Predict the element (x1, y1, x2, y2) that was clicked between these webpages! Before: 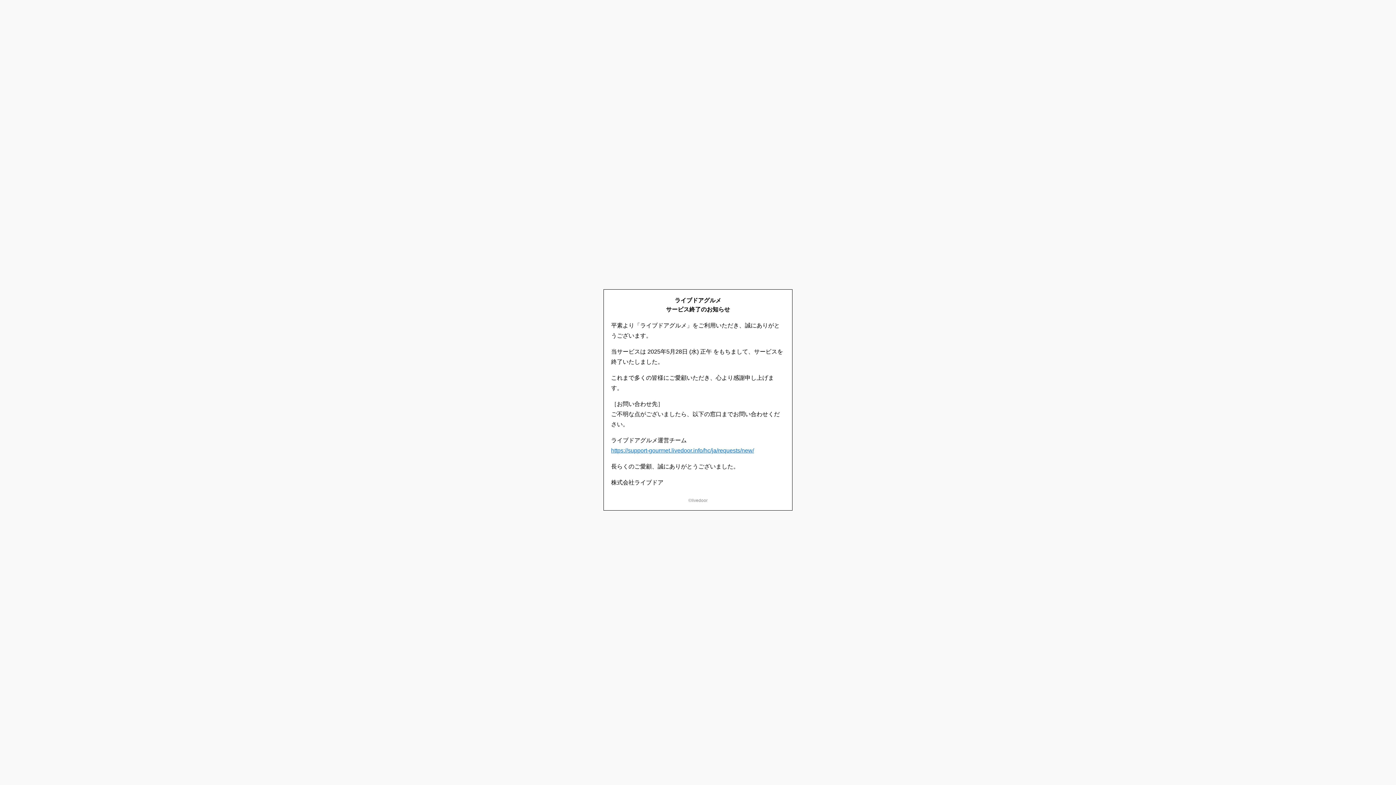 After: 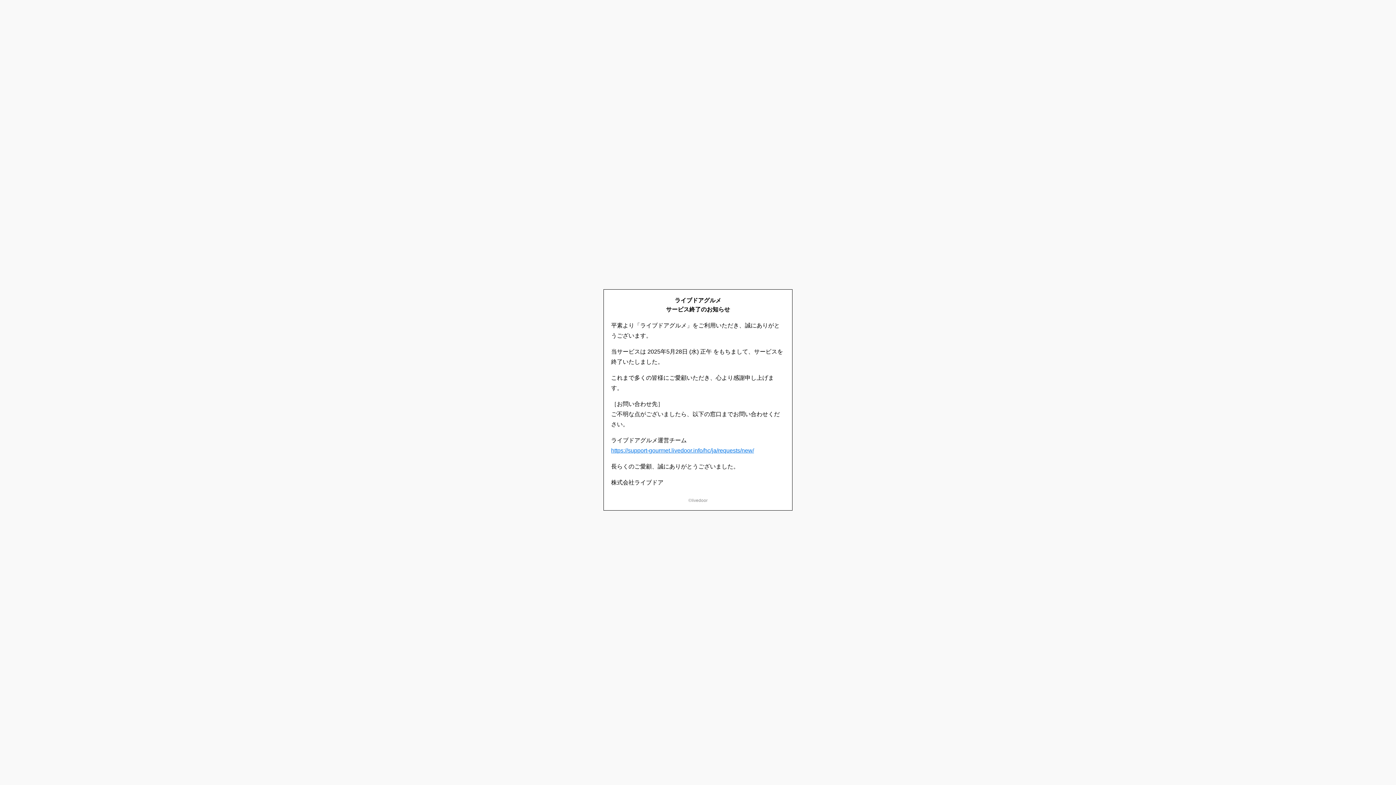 Action: label: https://support-gourmet.livedoor.info/hc/ja/requests/new/ bbox: (611, 447, 754, 453)